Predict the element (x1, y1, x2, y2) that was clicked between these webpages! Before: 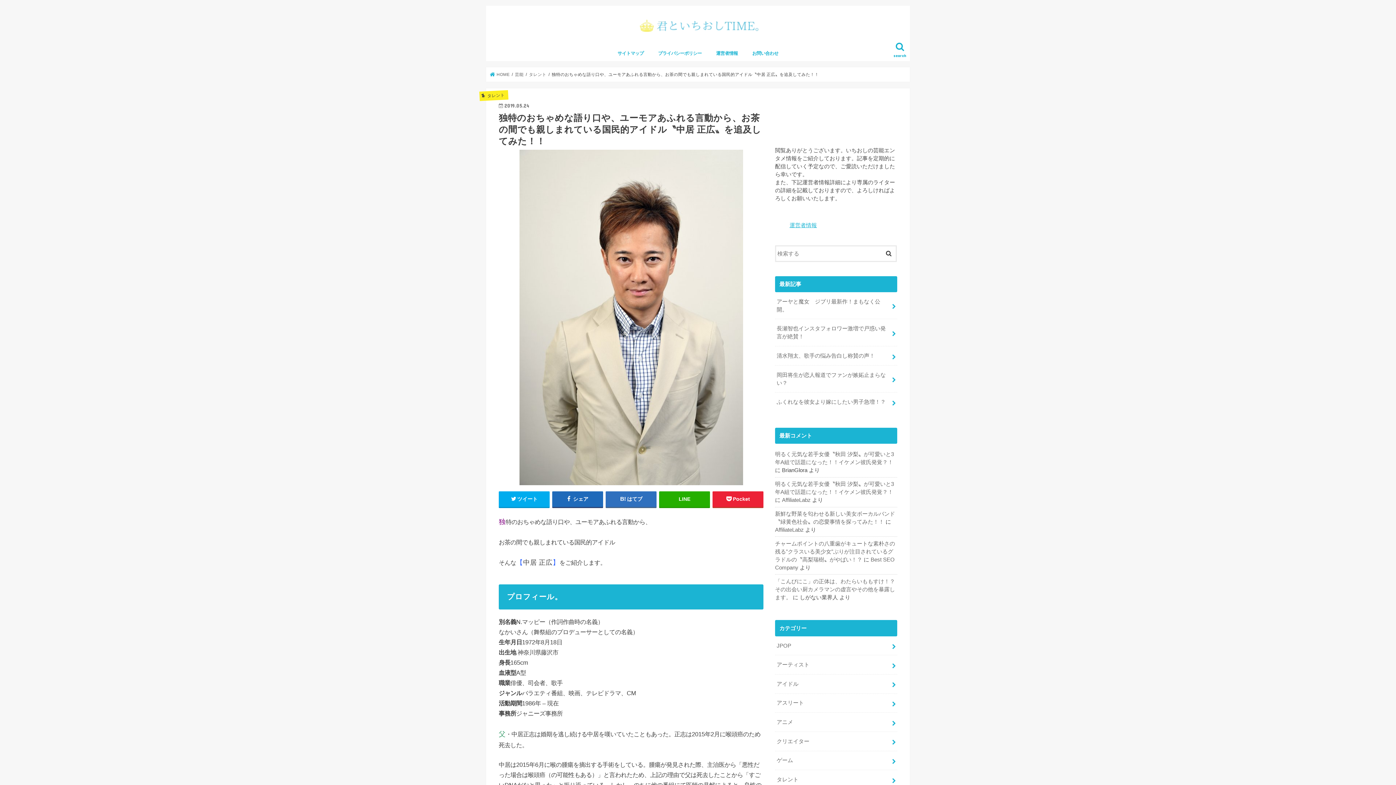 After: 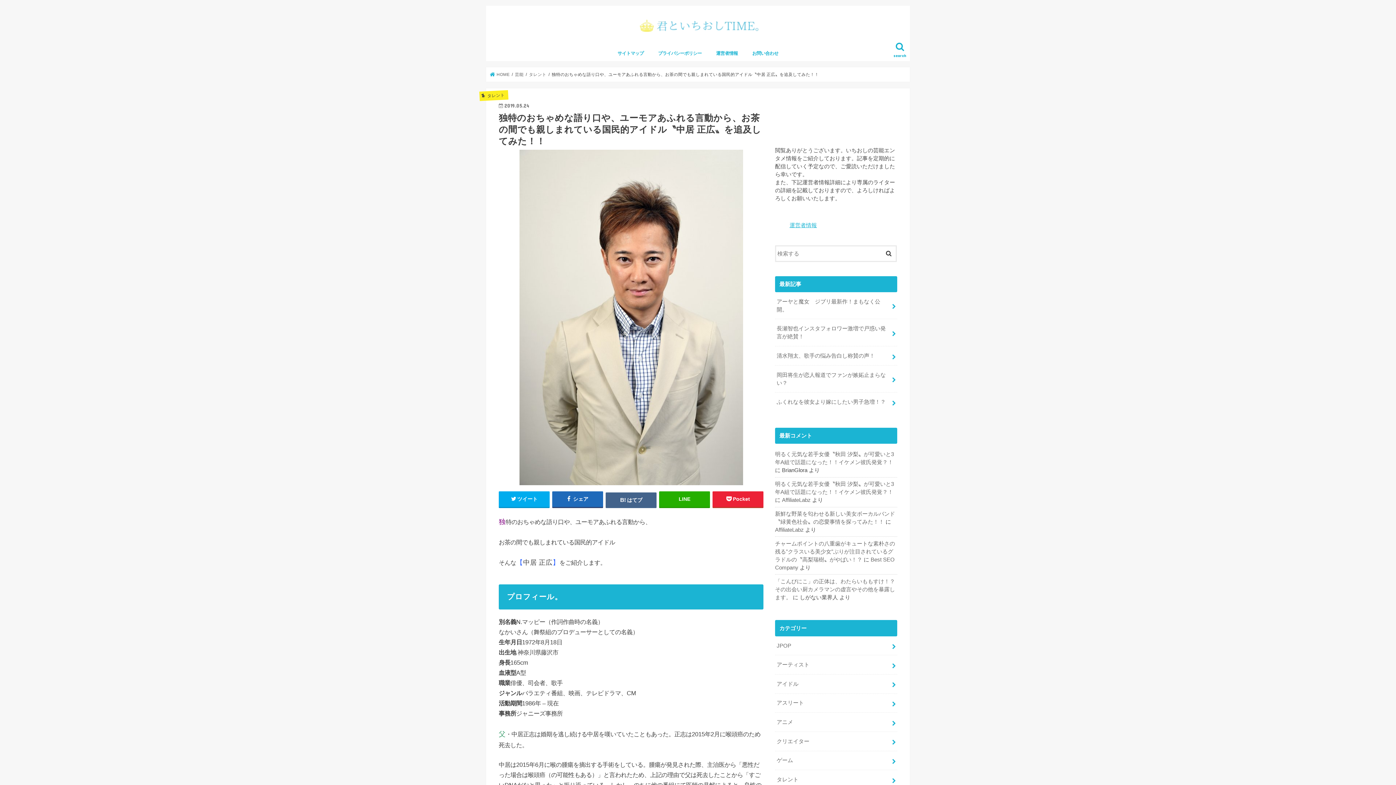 Action: bbox: (605, 491, 656, 507) label: はてブ